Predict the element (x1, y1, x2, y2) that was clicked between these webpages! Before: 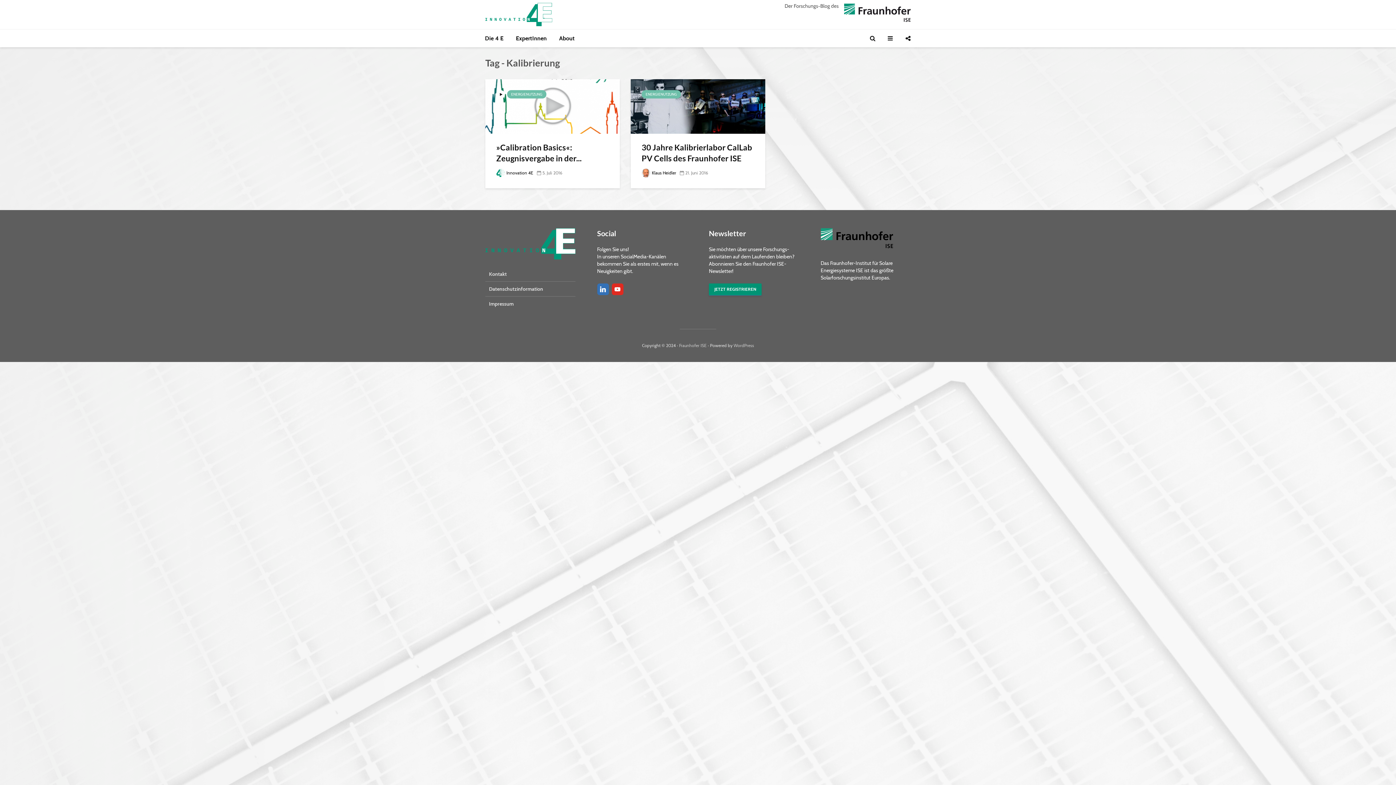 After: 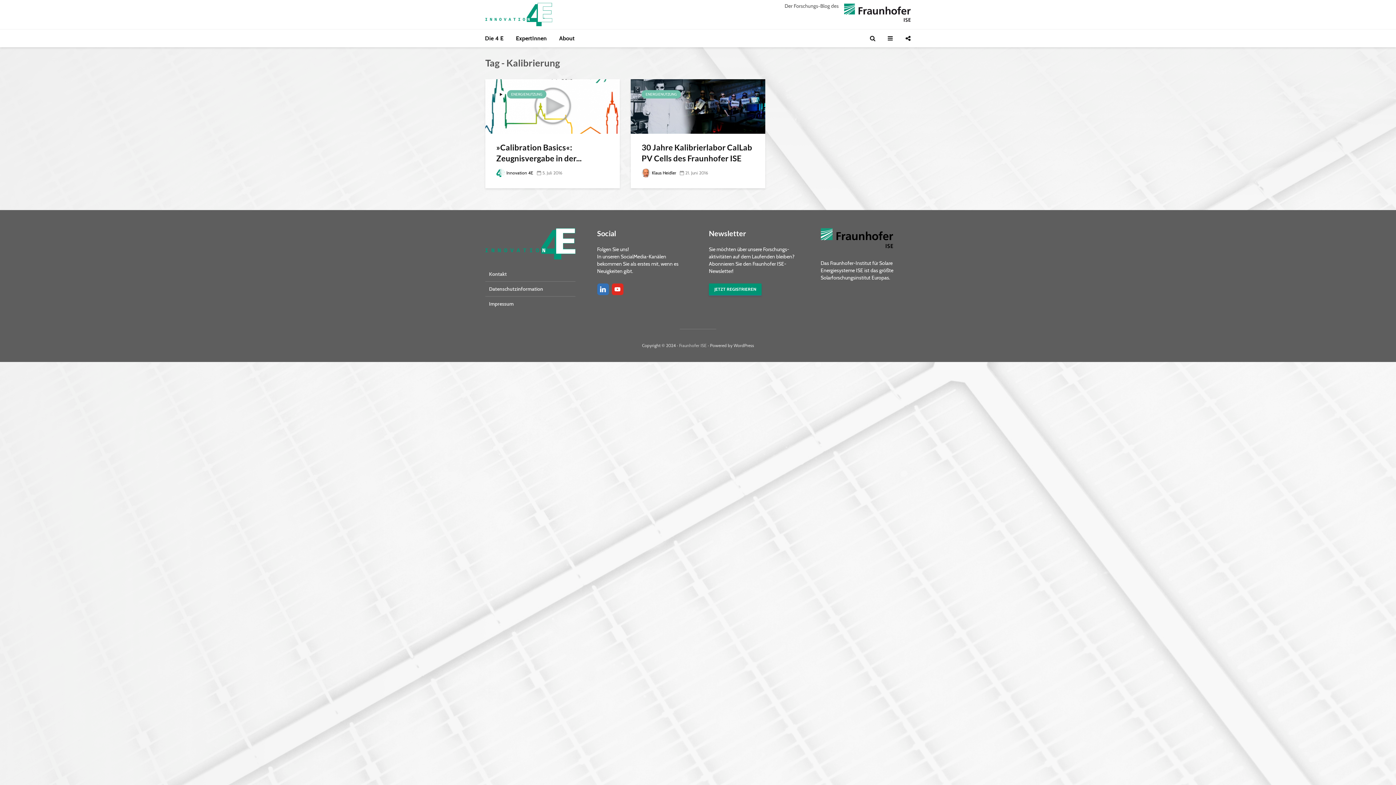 Action: bbox: (733, 342, 754, 348) label: WordPress